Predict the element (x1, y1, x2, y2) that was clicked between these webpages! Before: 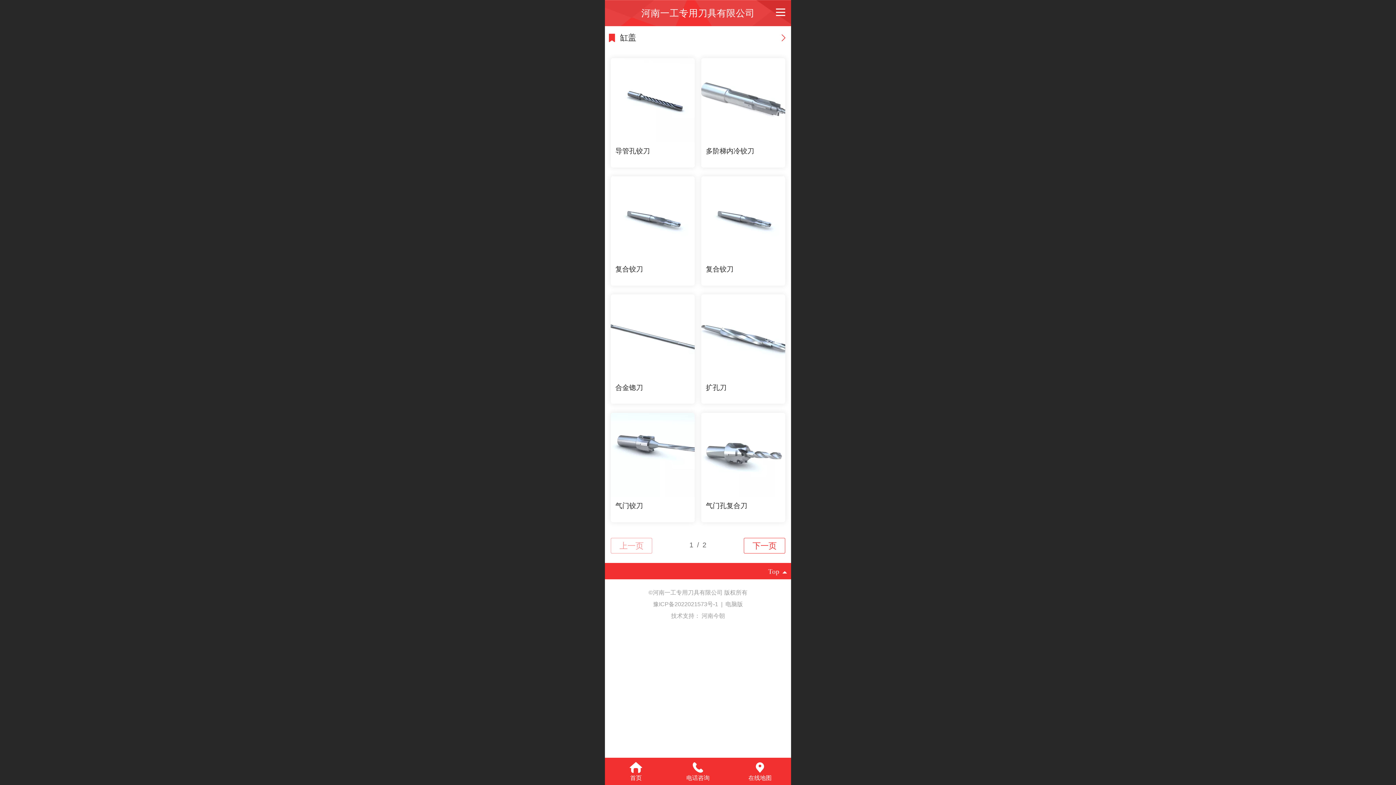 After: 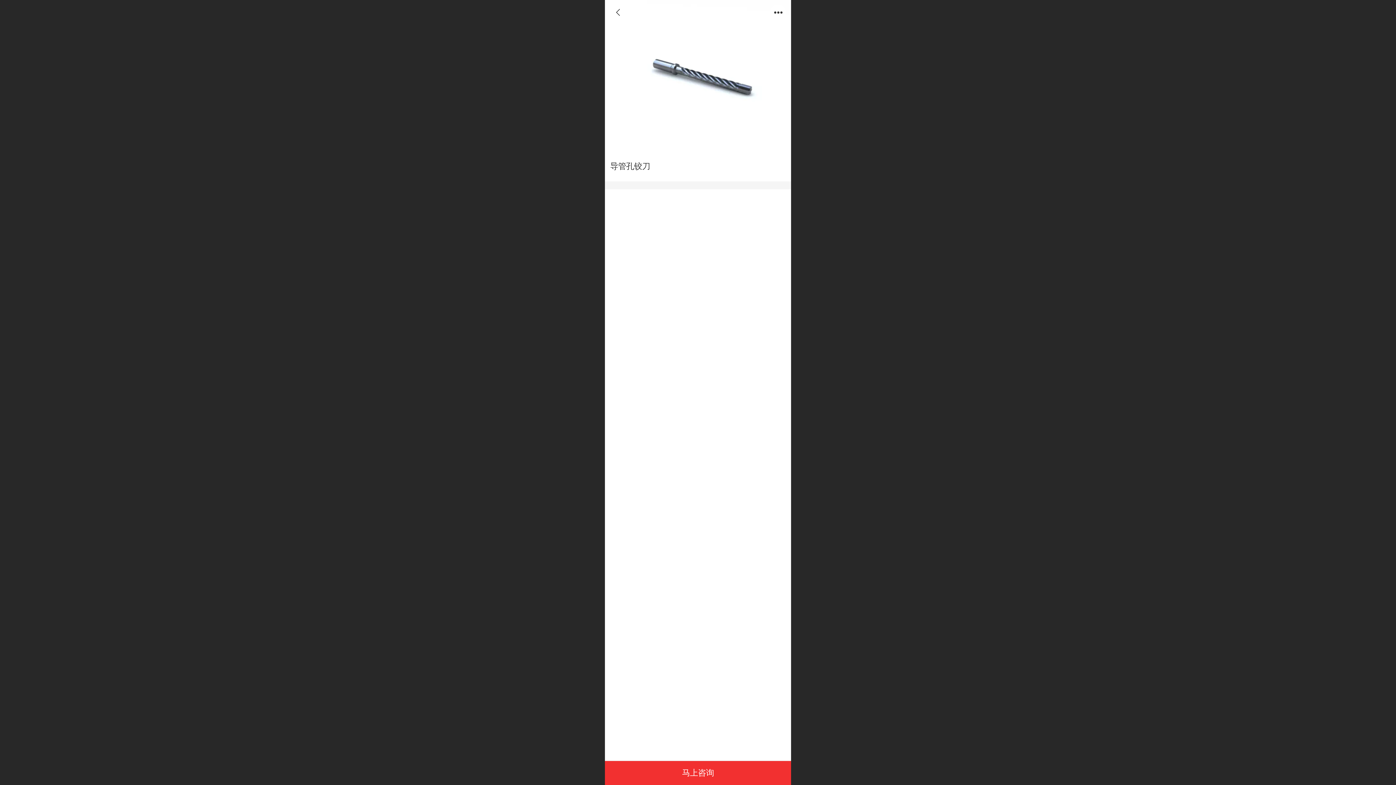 Action: bbox: (610, 58, 694, 167) label: 导管孔铰刀